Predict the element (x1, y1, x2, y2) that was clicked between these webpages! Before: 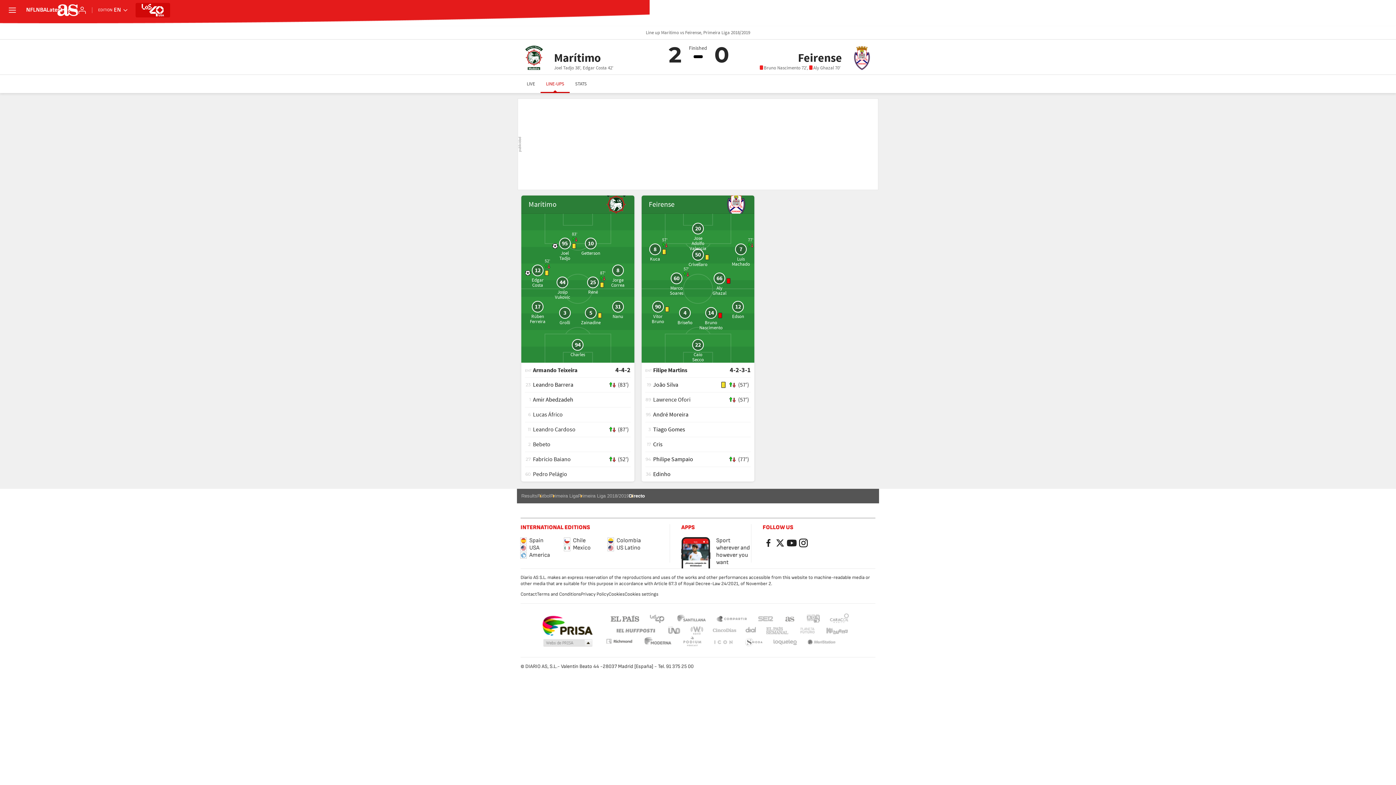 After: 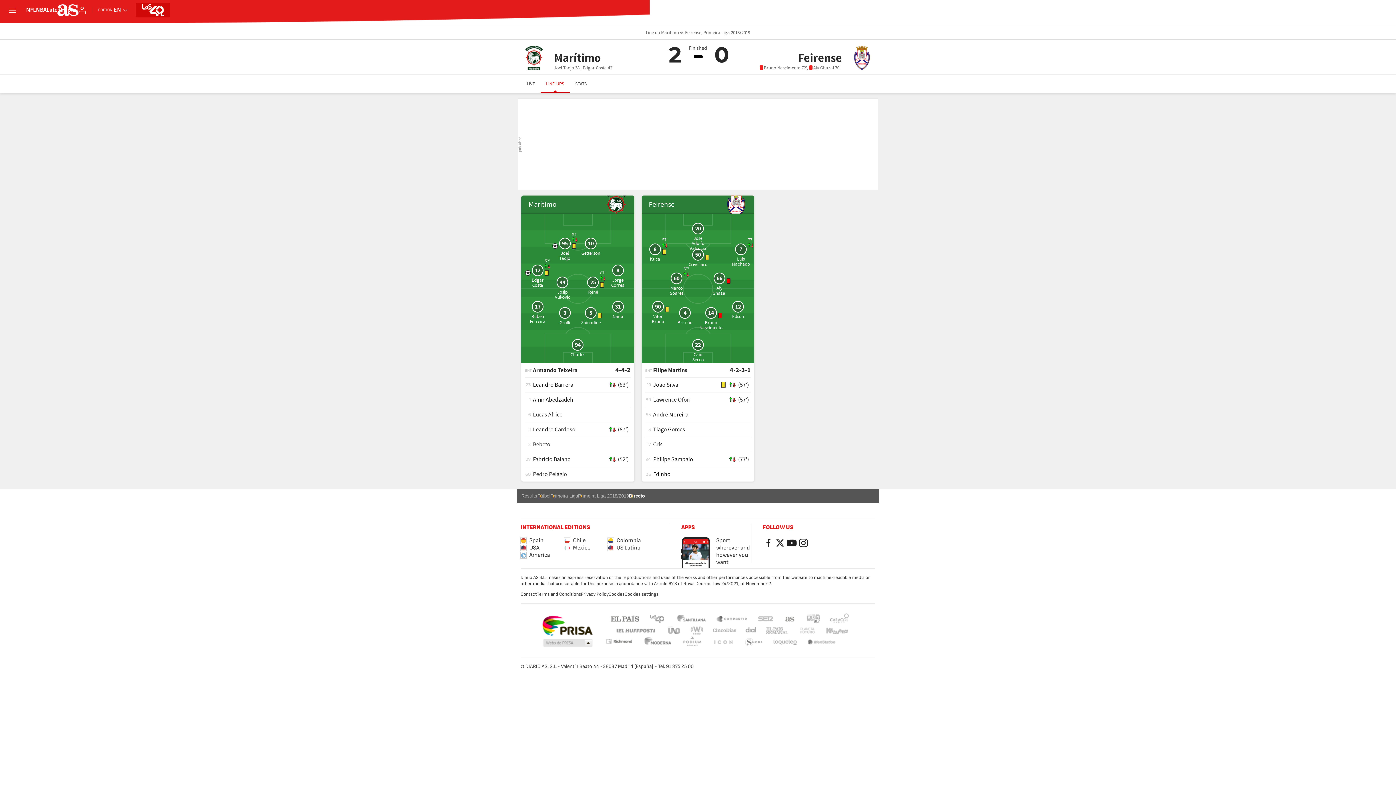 Action: label: AS.com bbox: (783, 614, 796, 623)